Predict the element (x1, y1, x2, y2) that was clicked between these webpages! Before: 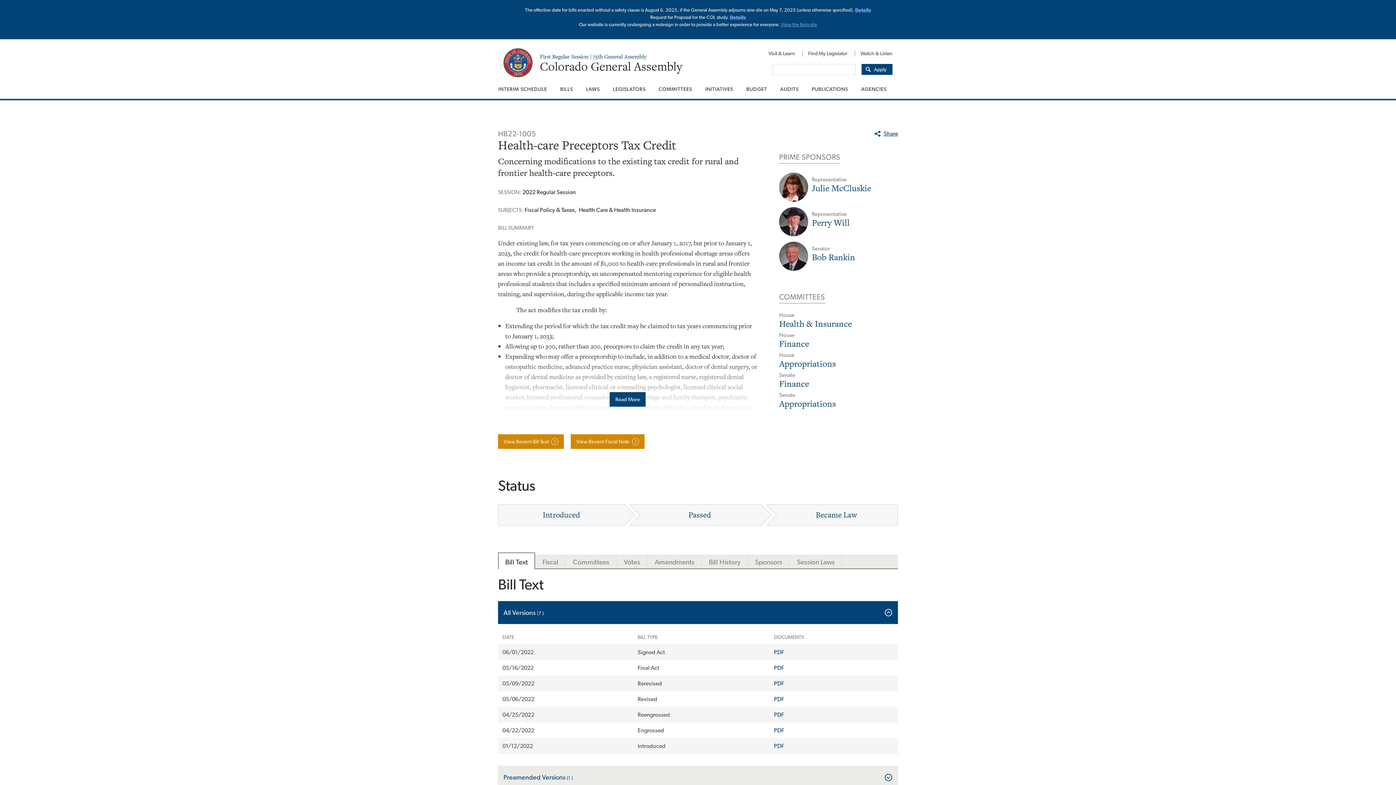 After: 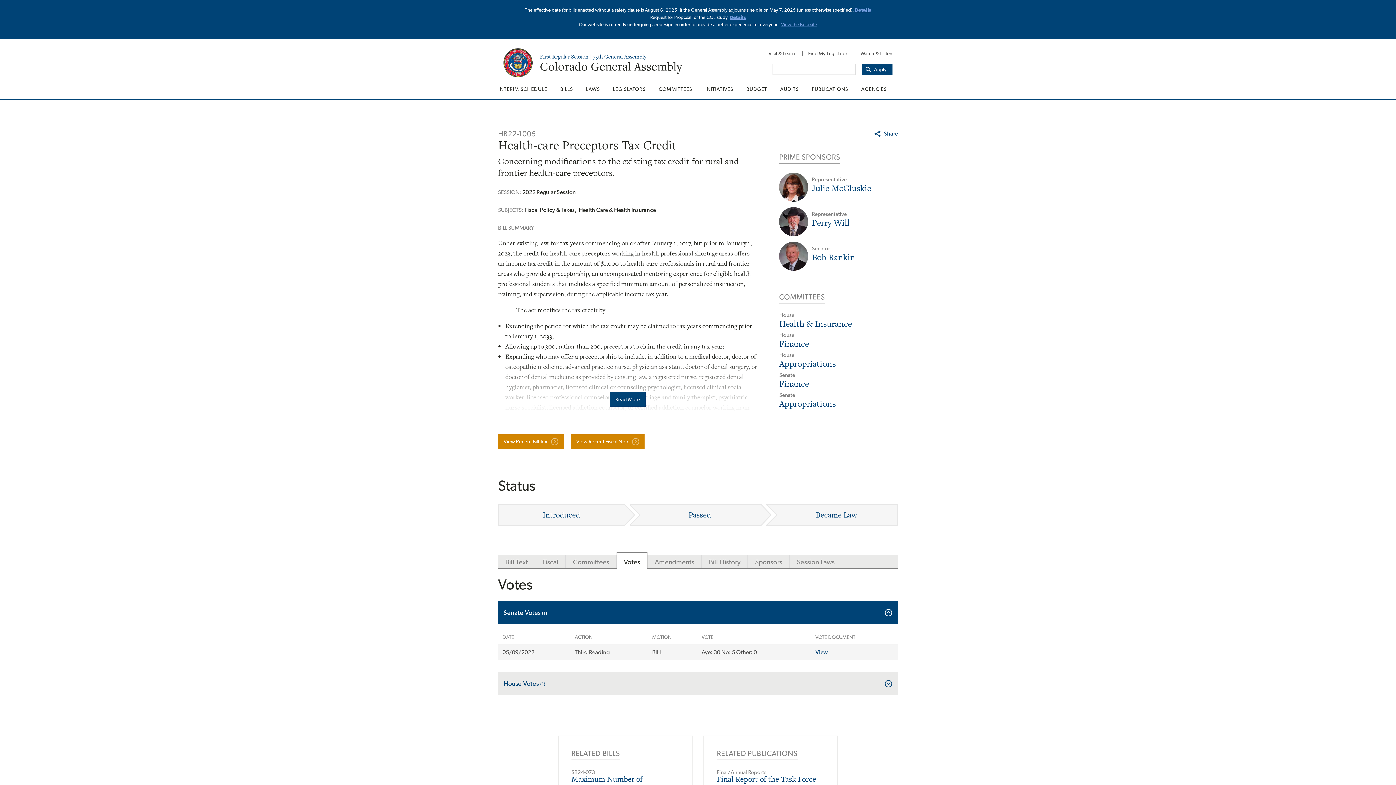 Action: bbox: (616, 555, 647, 569) label: Votes